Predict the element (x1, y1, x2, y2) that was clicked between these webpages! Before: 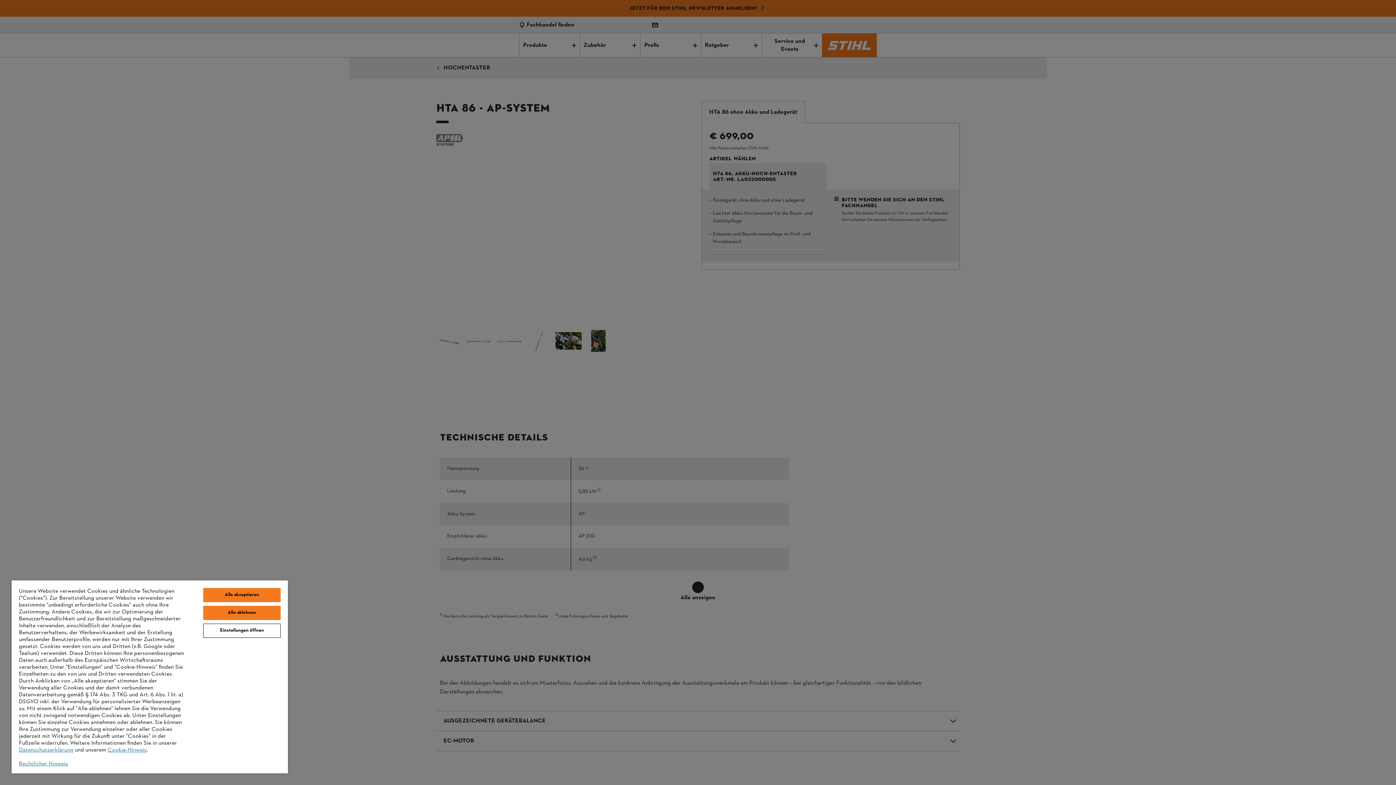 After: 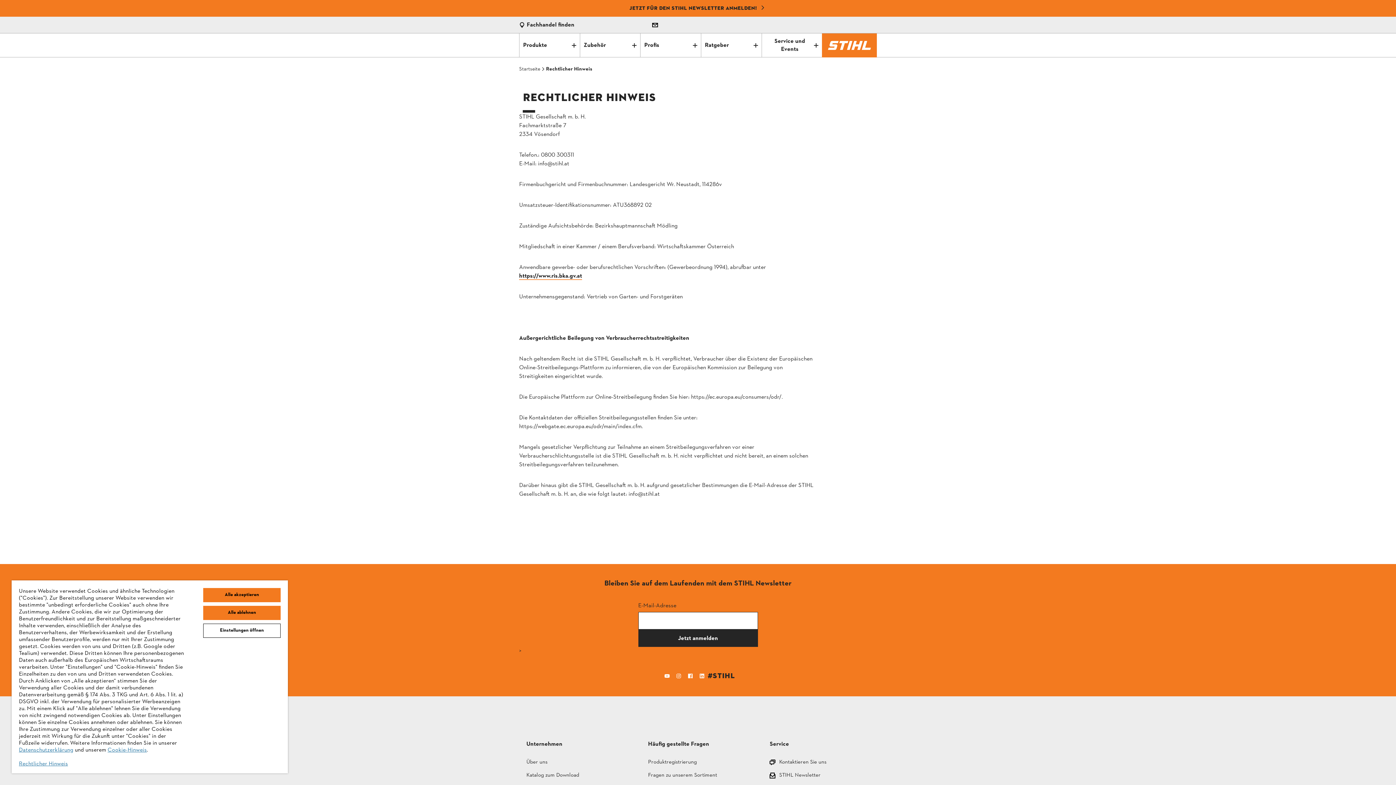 Action: label: Rechtlicher Hinweis bbox: (18, 760, 68, 768)